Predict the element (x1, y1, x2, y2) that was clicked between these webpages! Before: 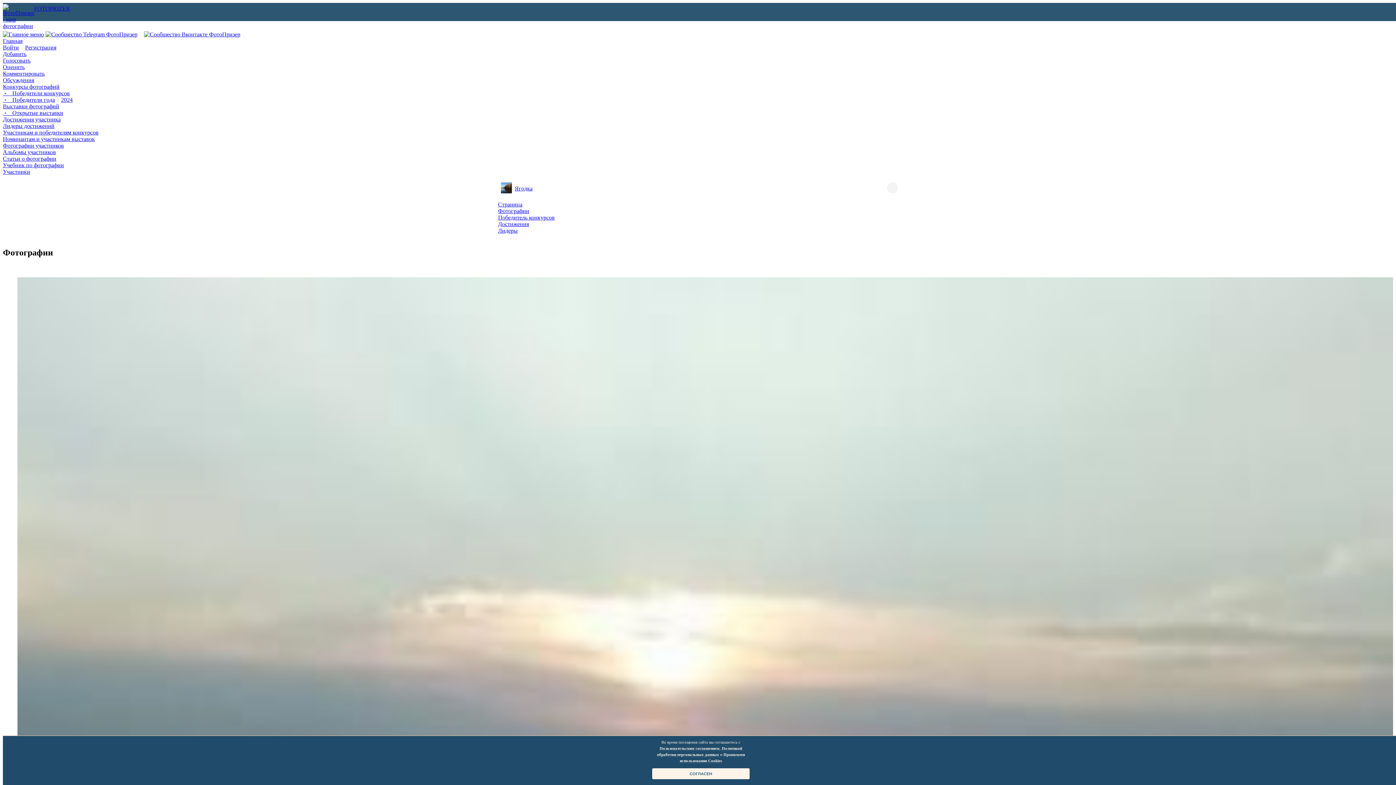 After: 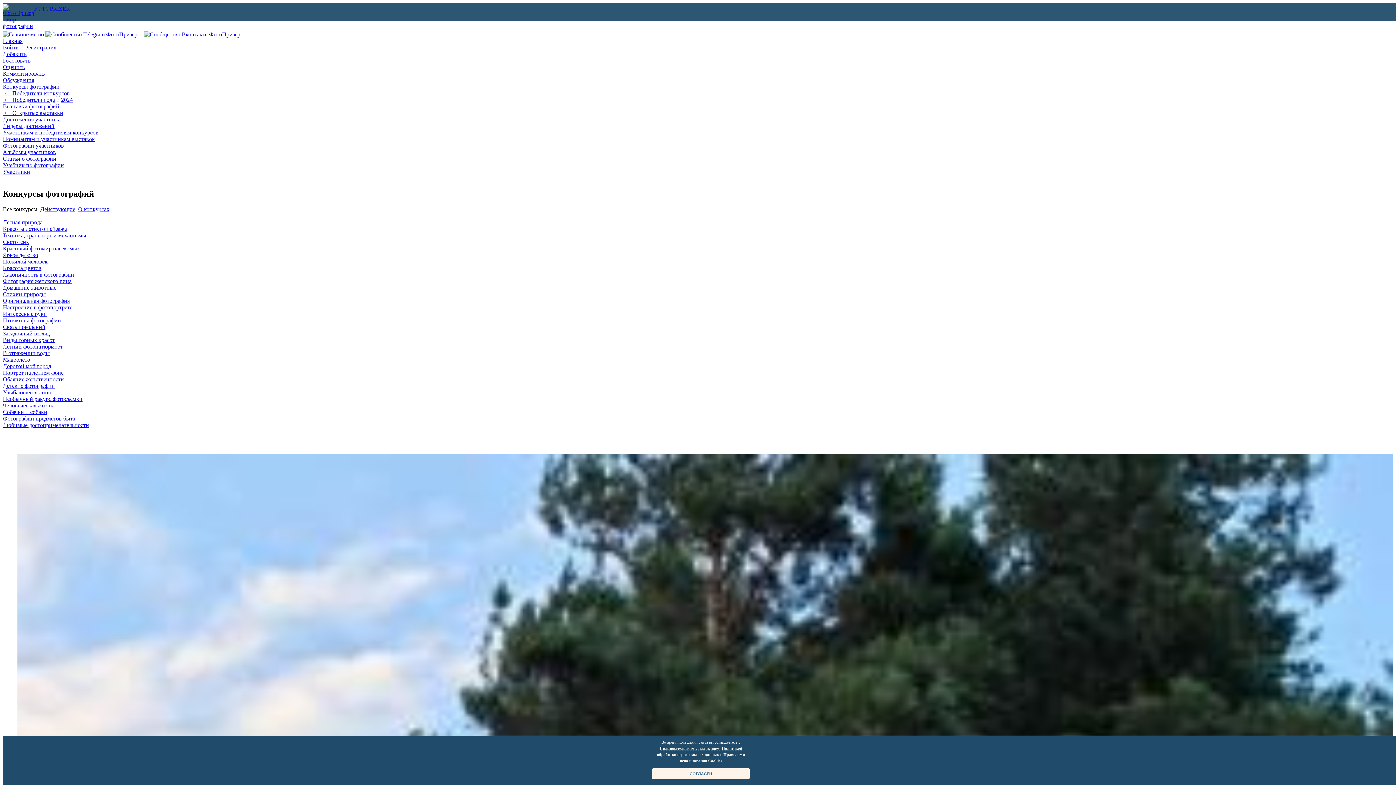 Action: label: Конкурсы фотографий bbox: (2, 83, 59, 89)